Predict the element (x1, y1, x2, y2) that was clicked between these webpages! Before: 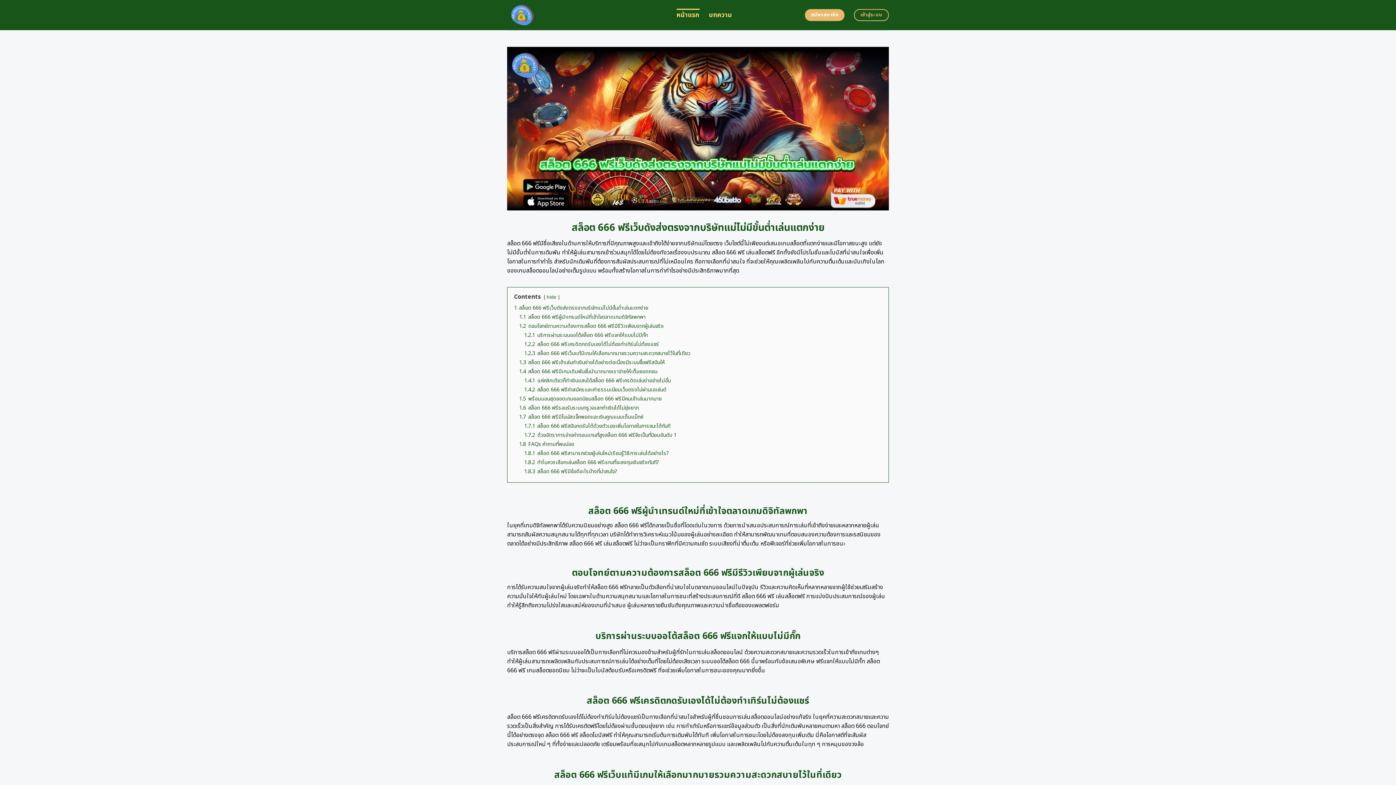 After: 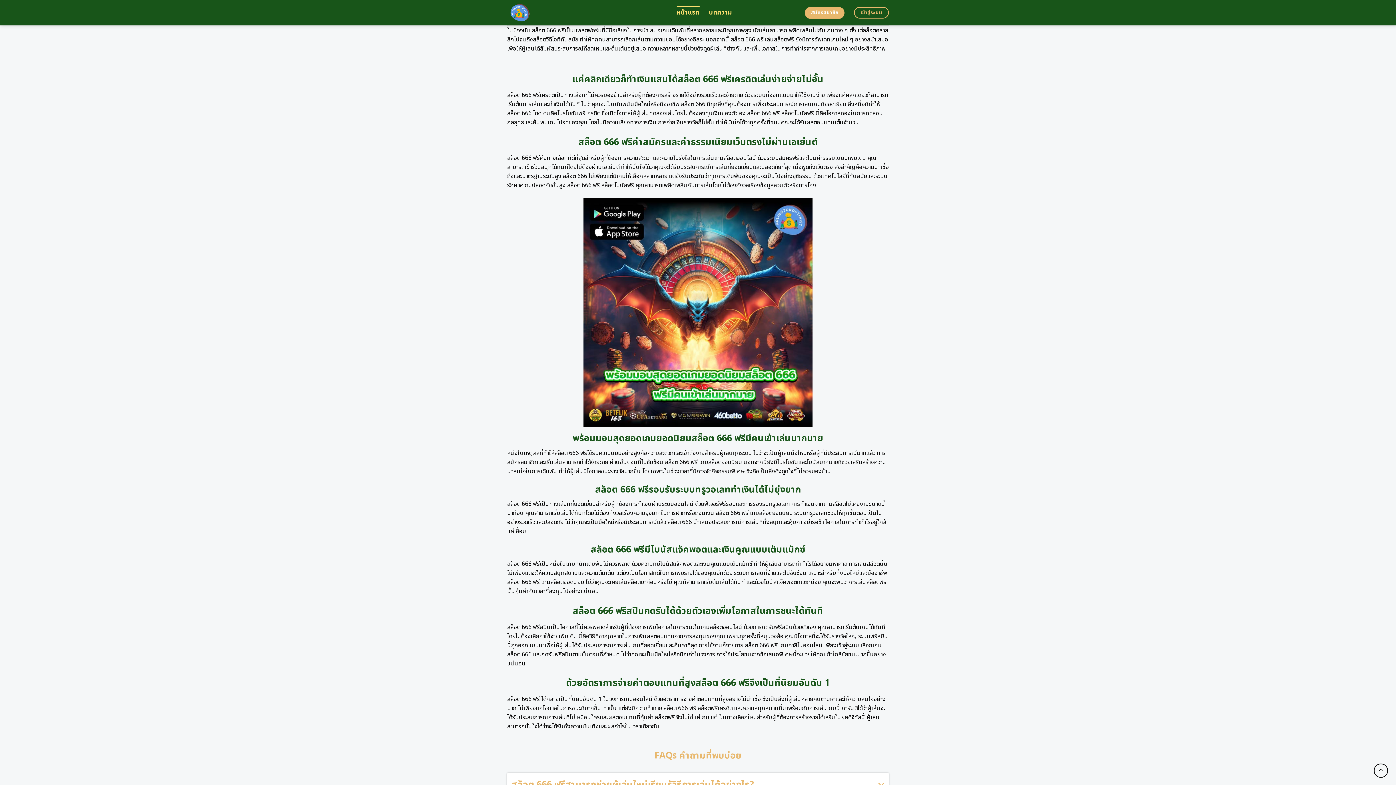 Action: bbox: (519, 367, 657, 375) label: 1.4 สล็อต 666 ฟรีมีเกมเดิมพันชั้นนำมากมายเราจ่ายให้เต็มยอดถอน